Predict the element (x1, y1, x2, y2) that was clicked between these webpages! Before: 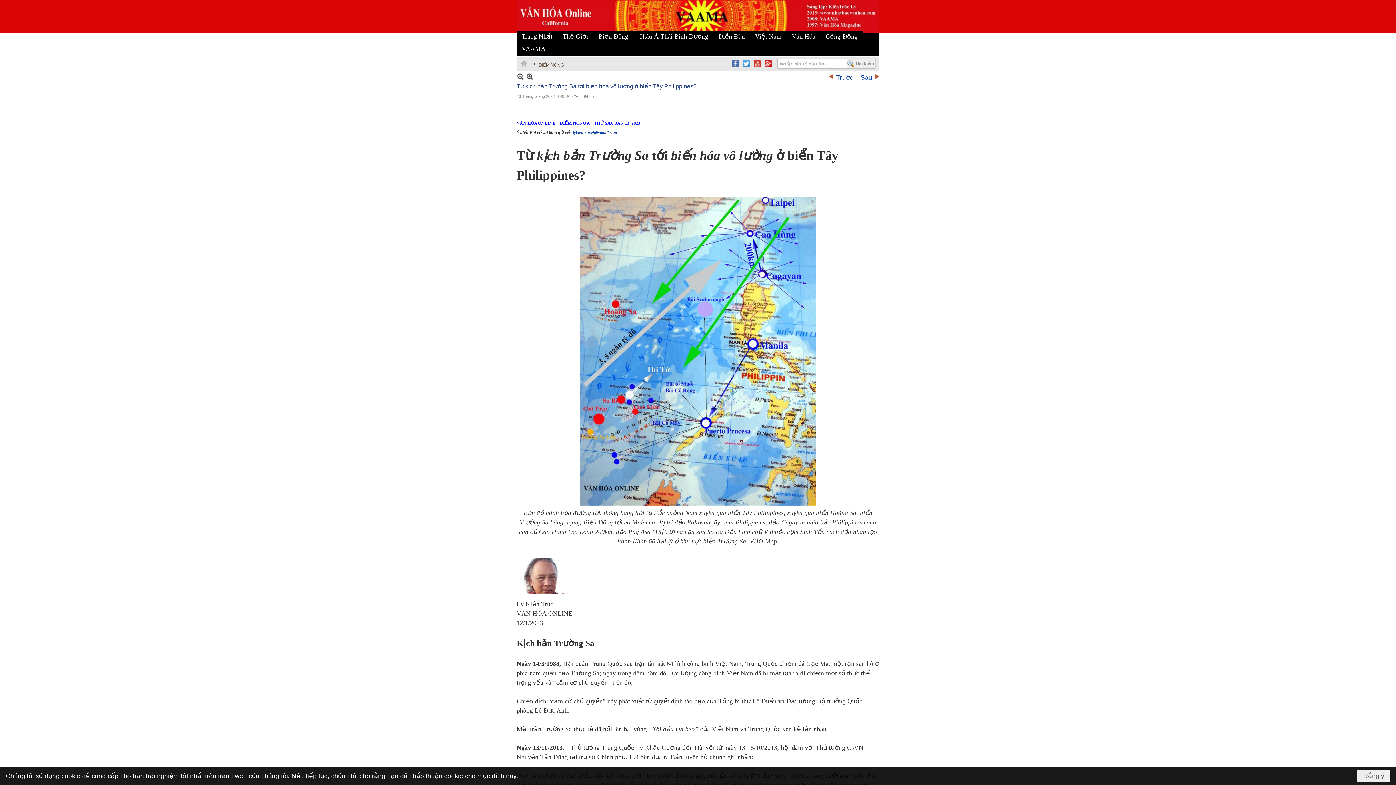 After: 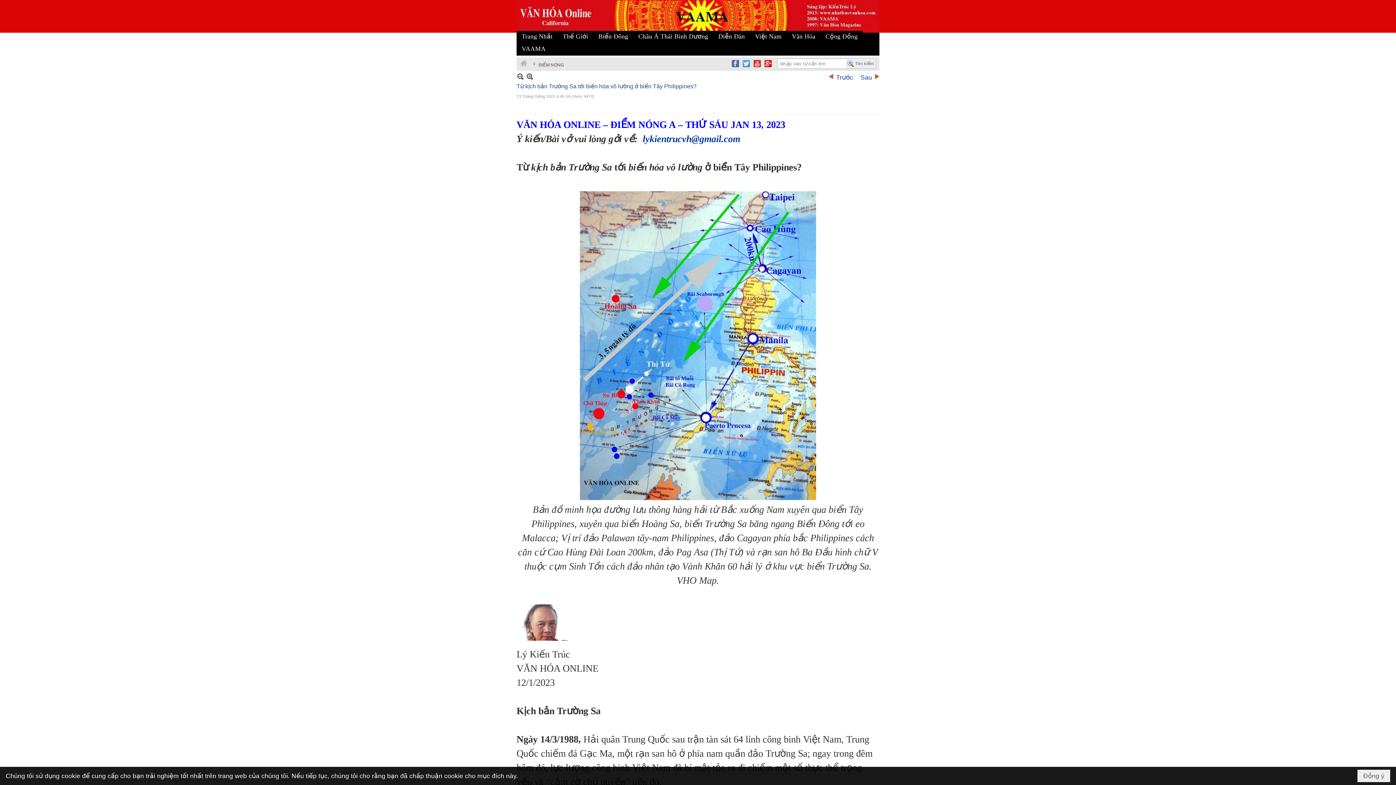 Action: bbox: (526, 72, 533, 80)